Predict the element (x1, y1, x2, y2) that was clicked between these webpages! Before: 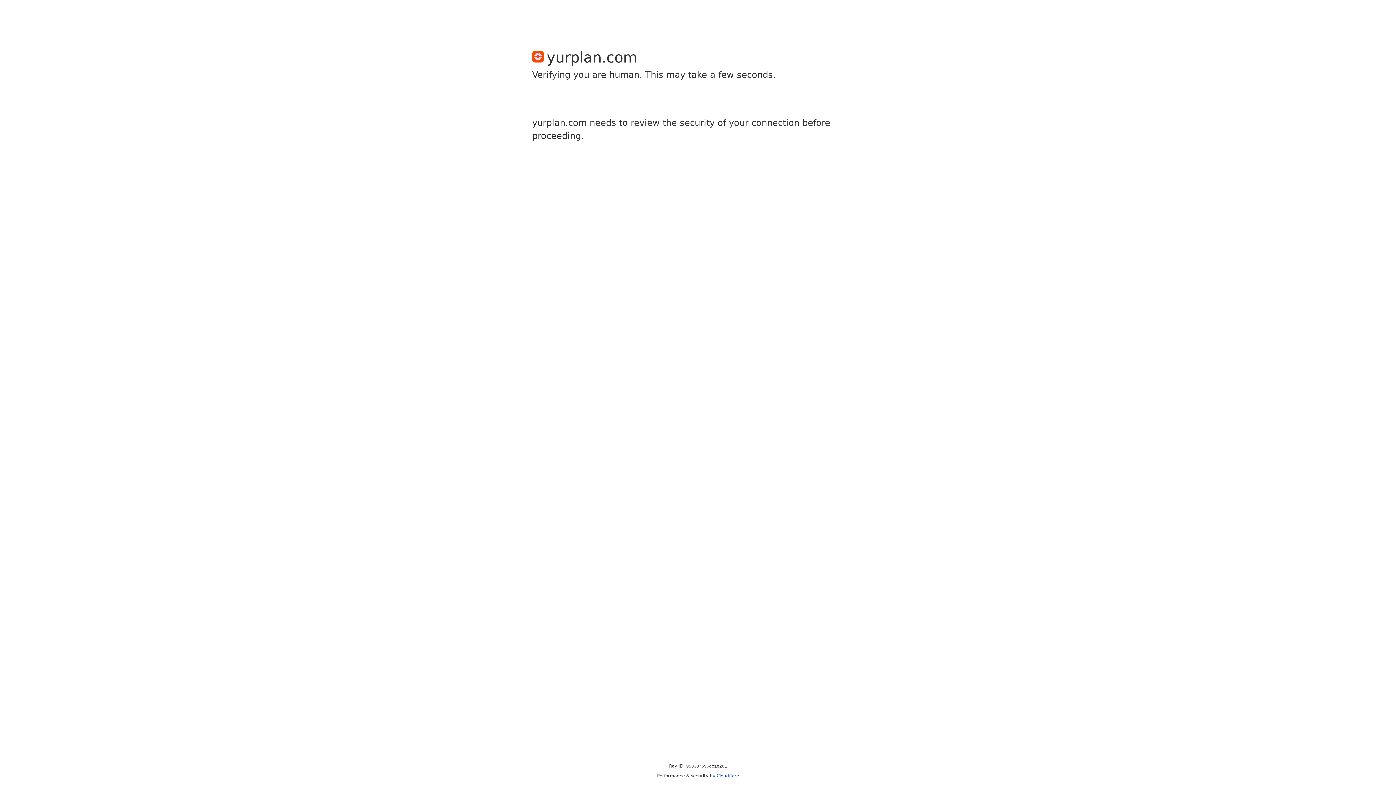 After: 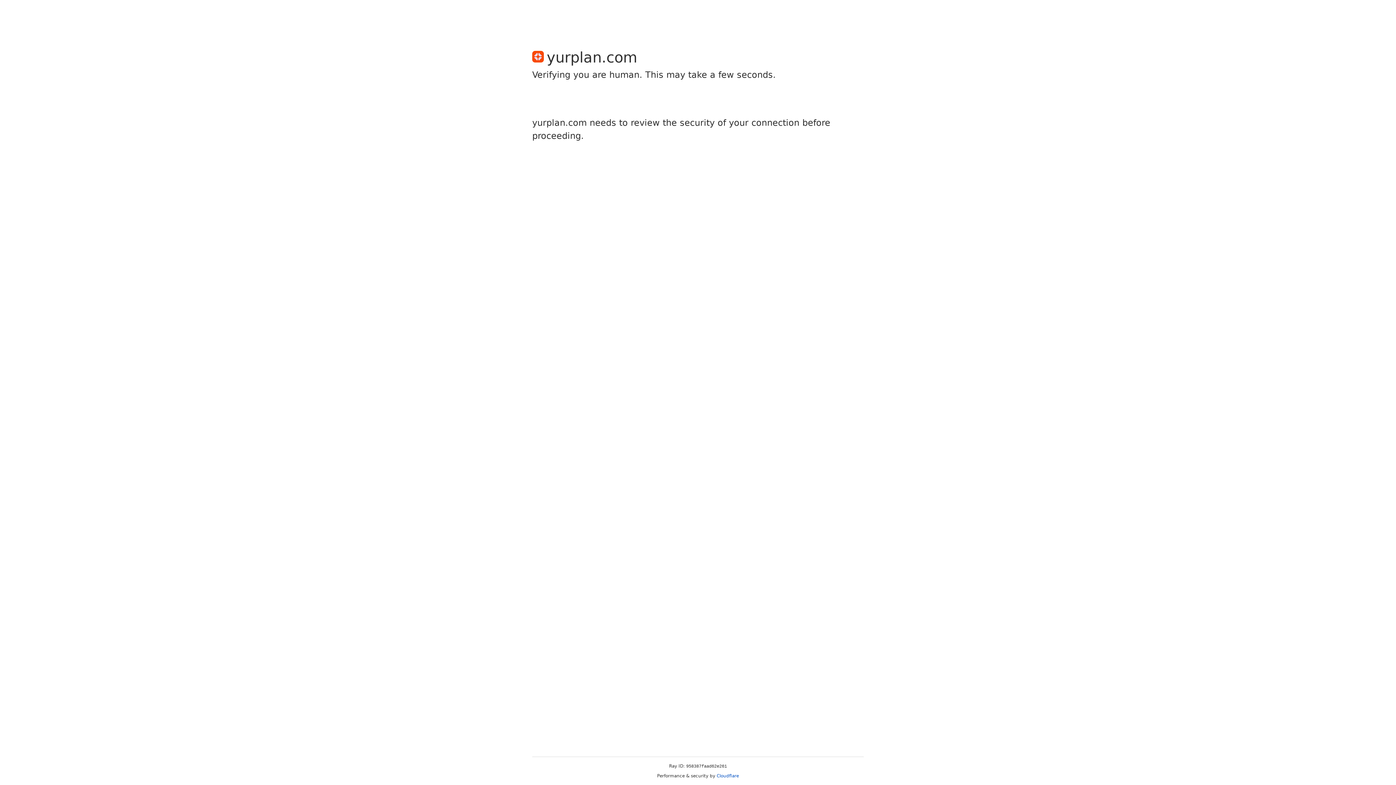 Action: label: Cloudflare bbox: (716, 773, 739, 778)